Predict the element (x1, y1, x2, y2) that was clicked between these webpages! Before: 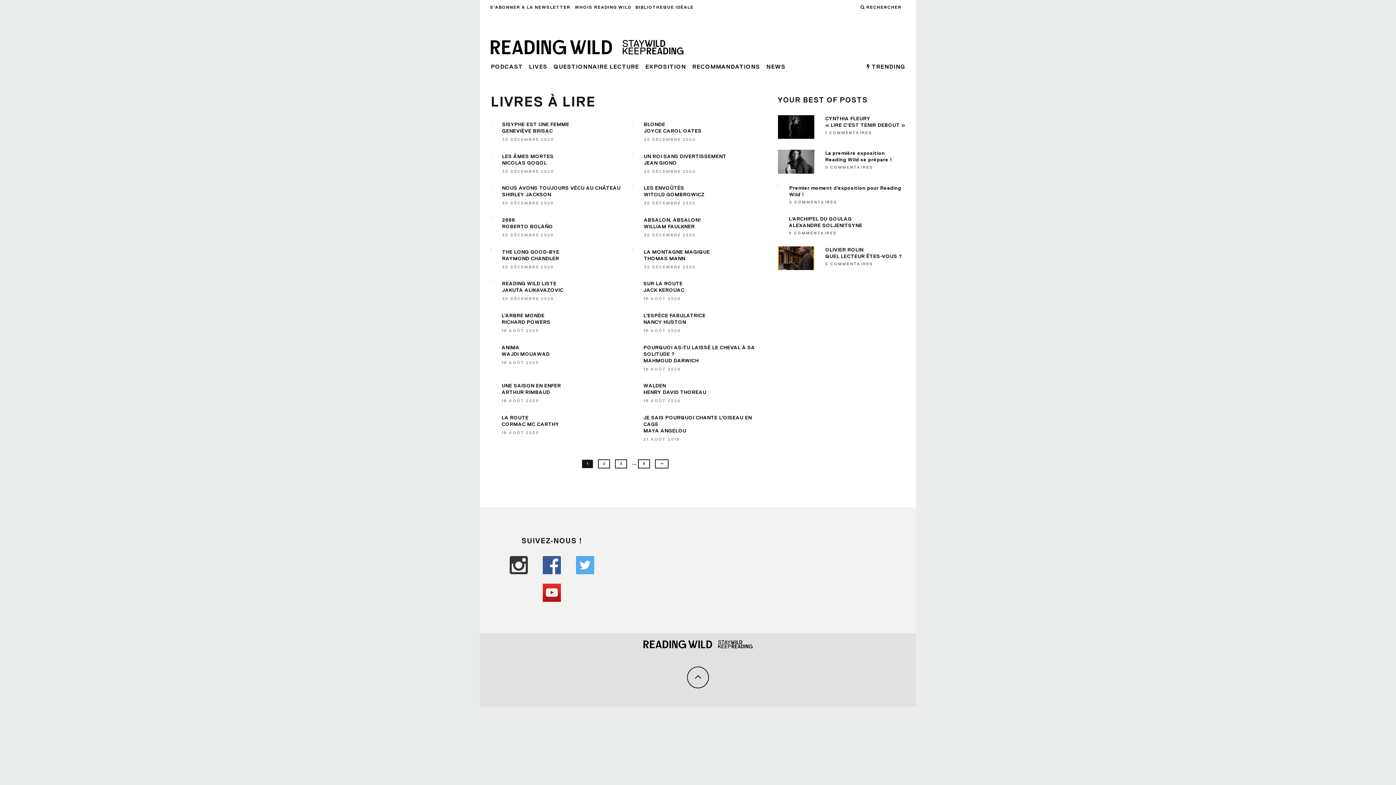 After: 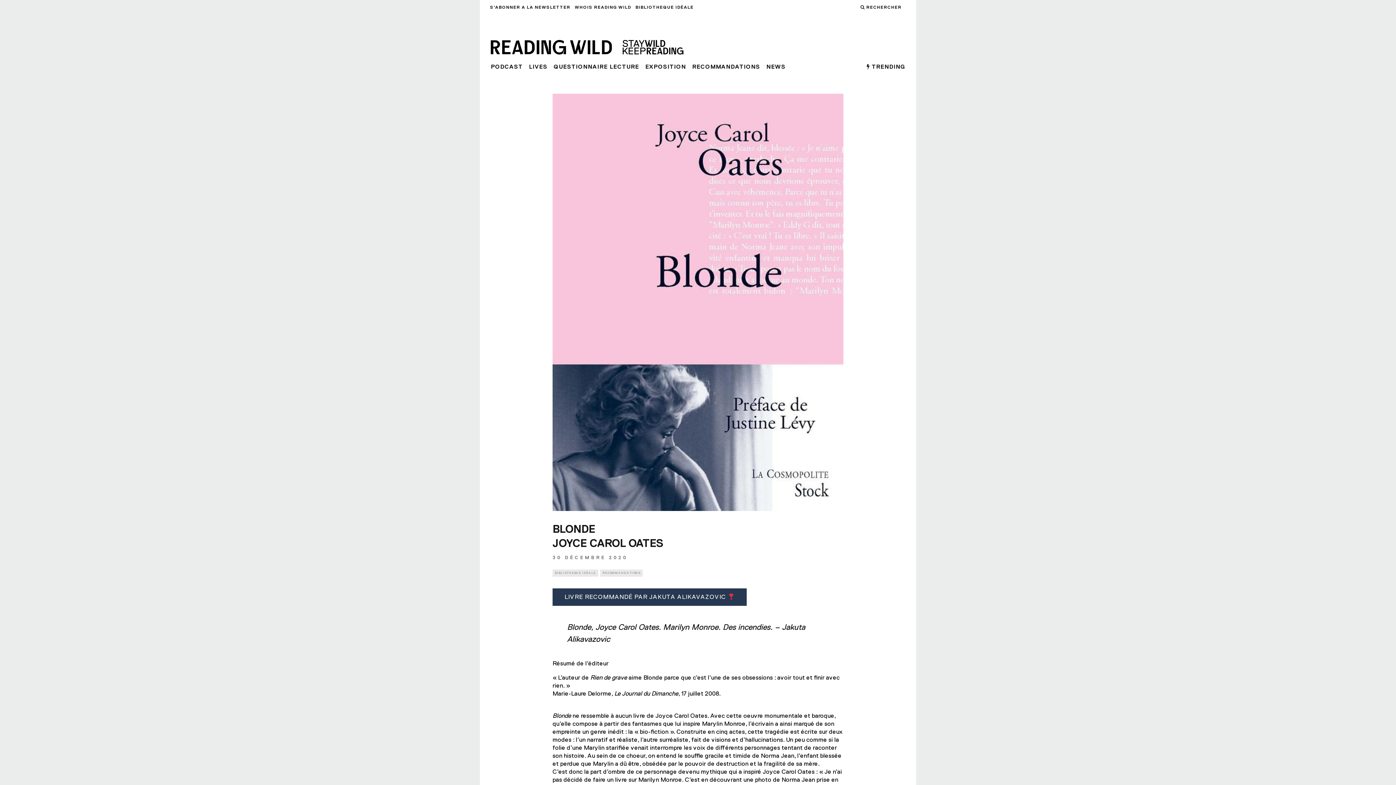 Action: bbox: (632, 121, 633, 122)